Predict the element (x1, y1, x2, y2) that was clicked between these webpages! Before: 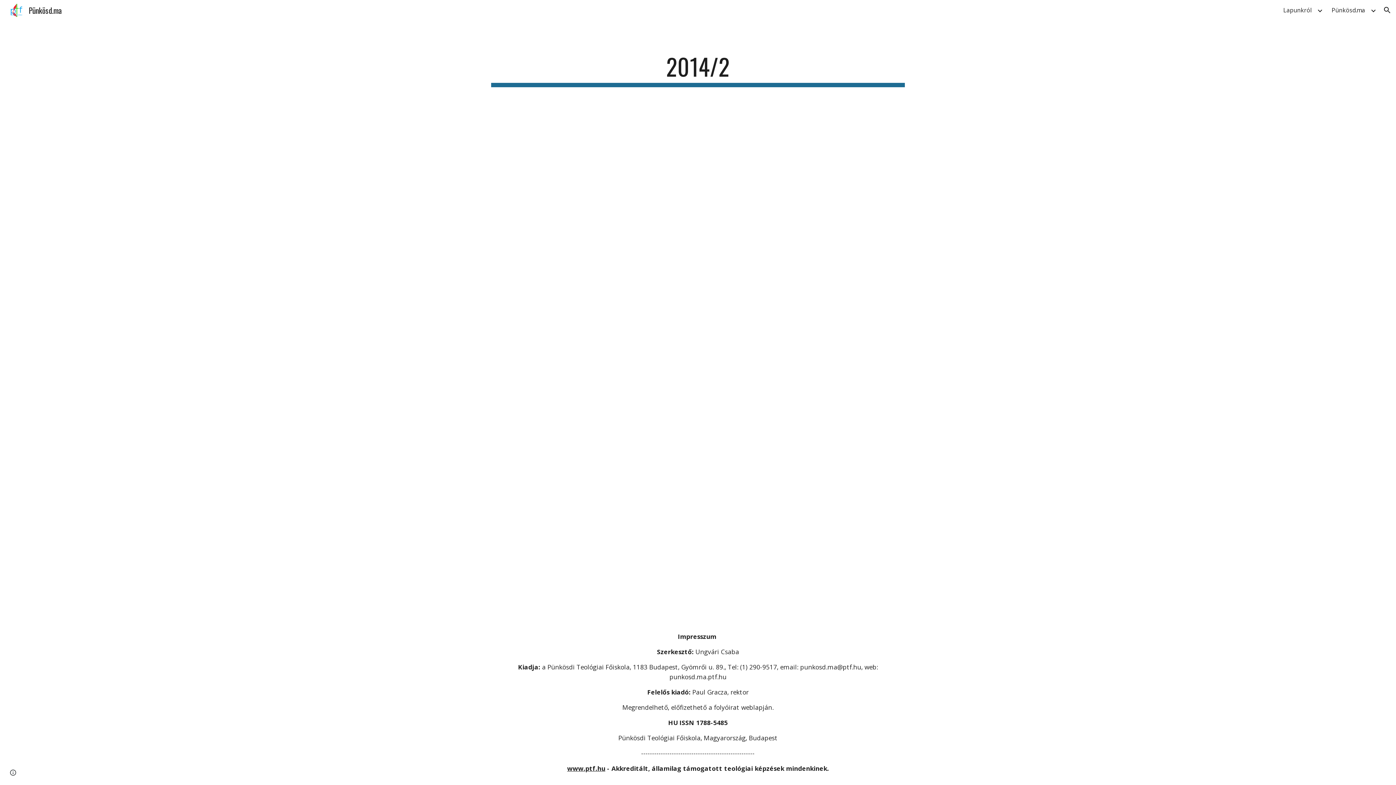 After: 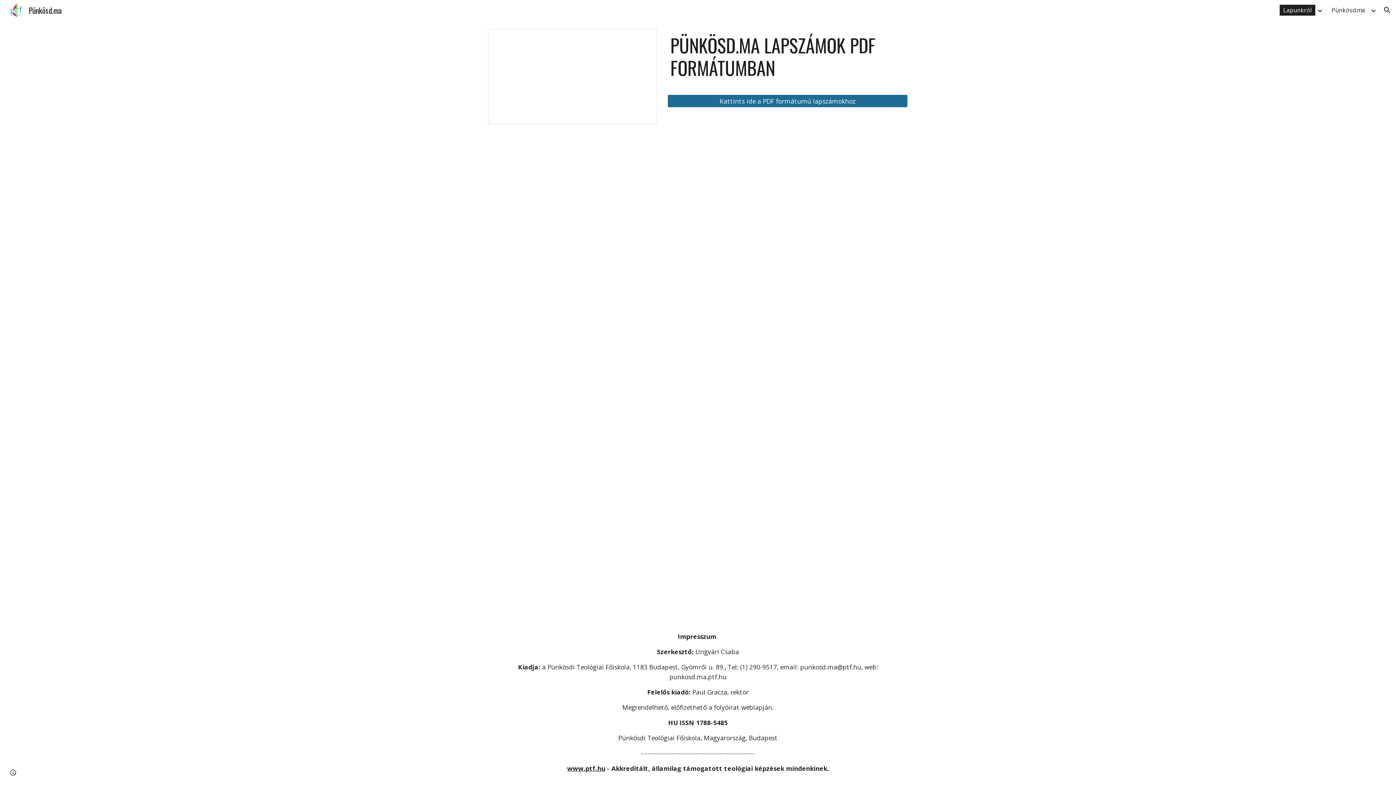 Action: label: Lapunkról bbox: (1280, 4, 1315, 15)